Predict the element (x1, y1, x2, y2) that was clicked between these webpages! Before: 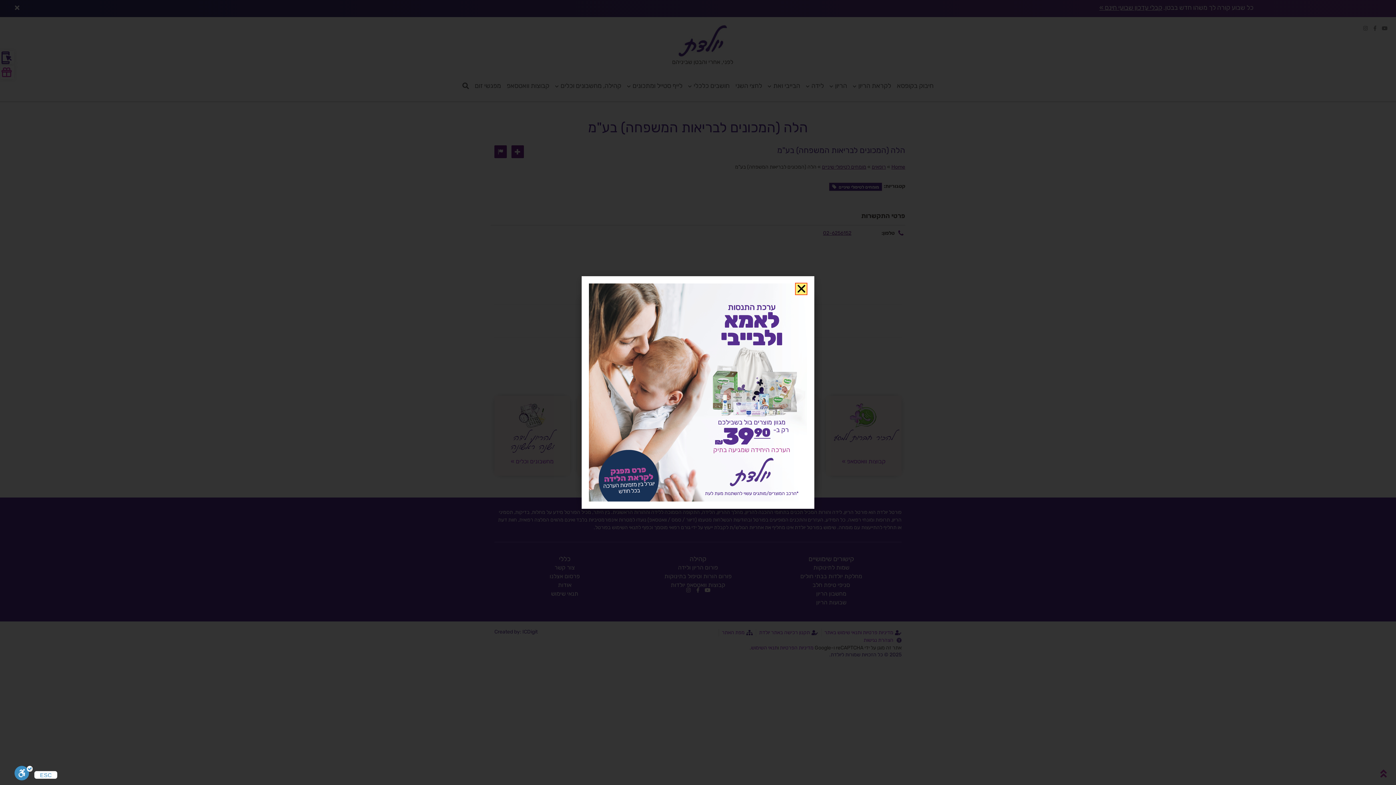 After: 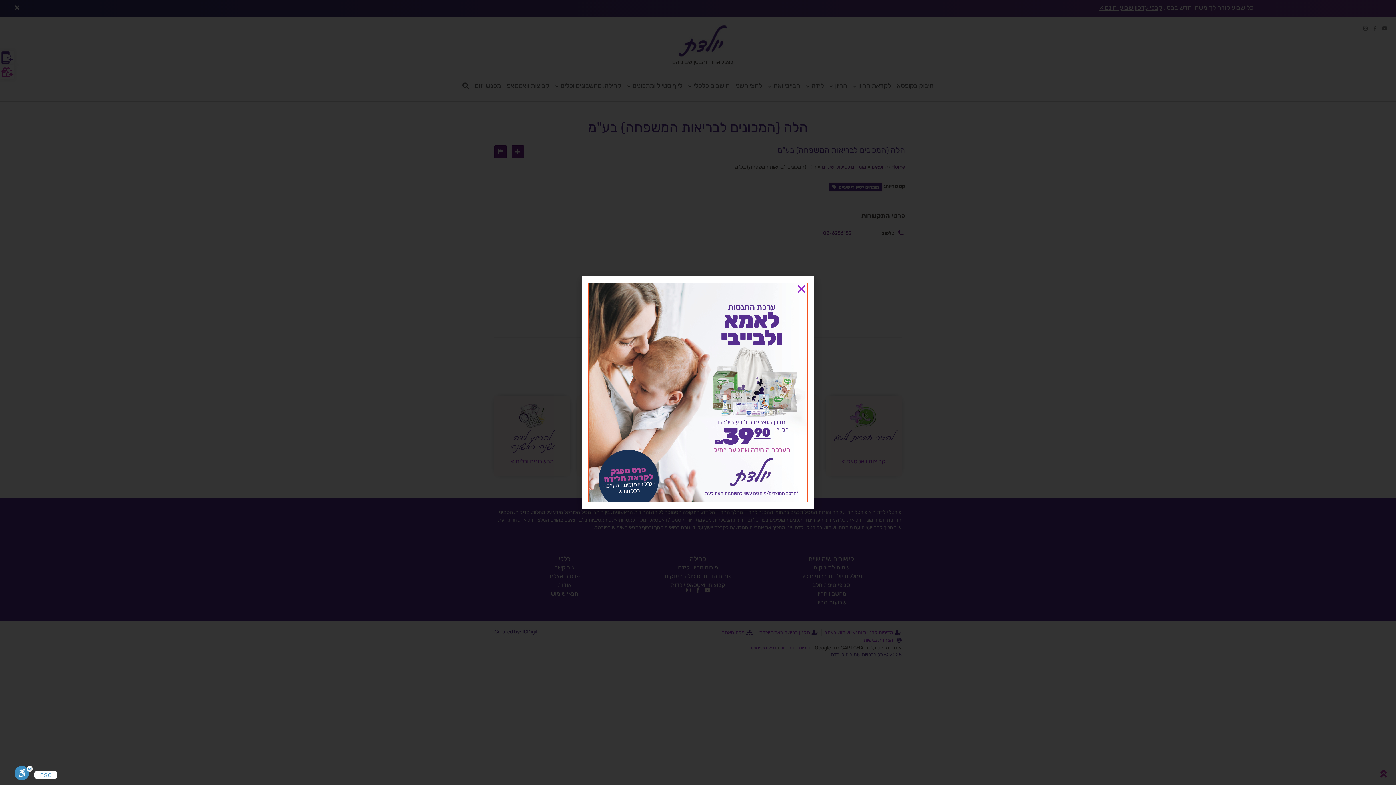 Action: bbox: (589, 283, 807, 501)